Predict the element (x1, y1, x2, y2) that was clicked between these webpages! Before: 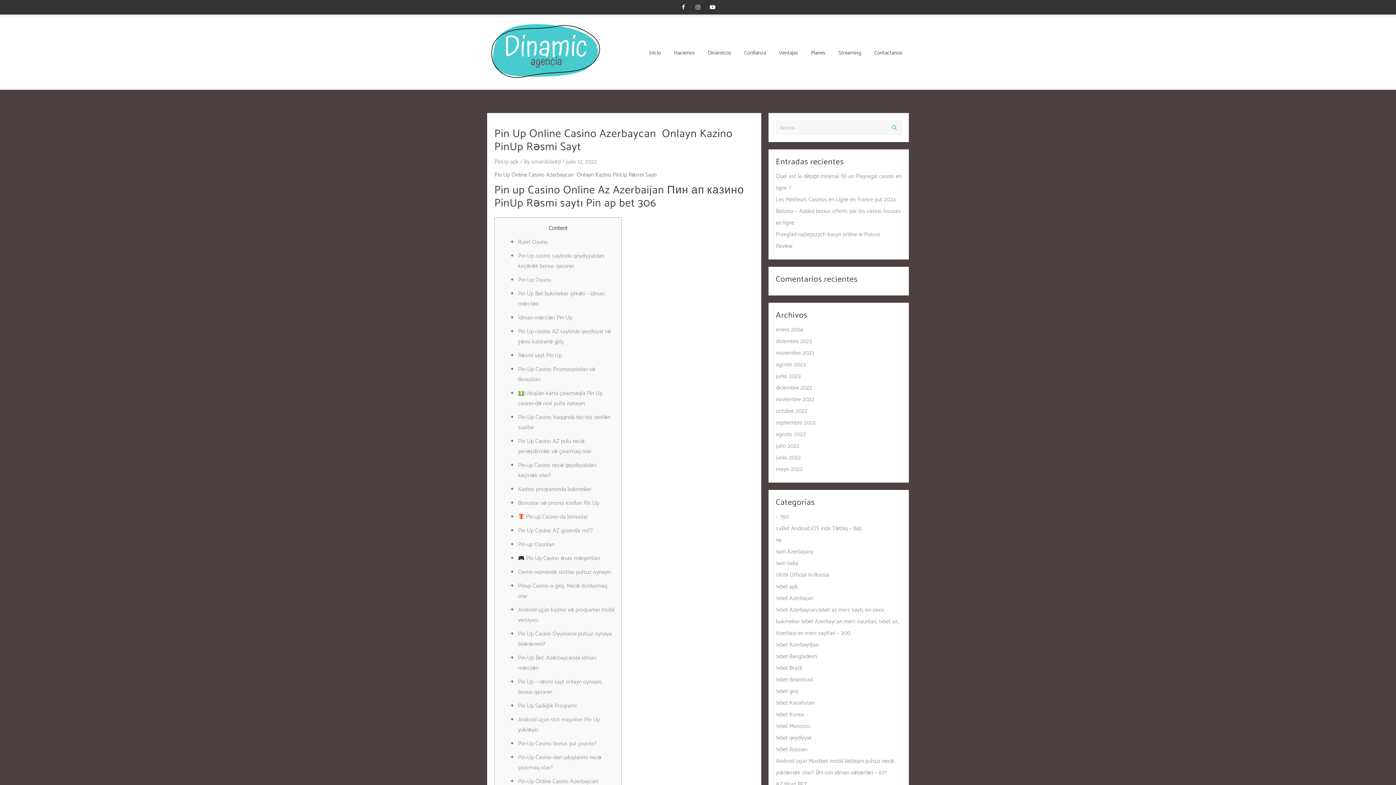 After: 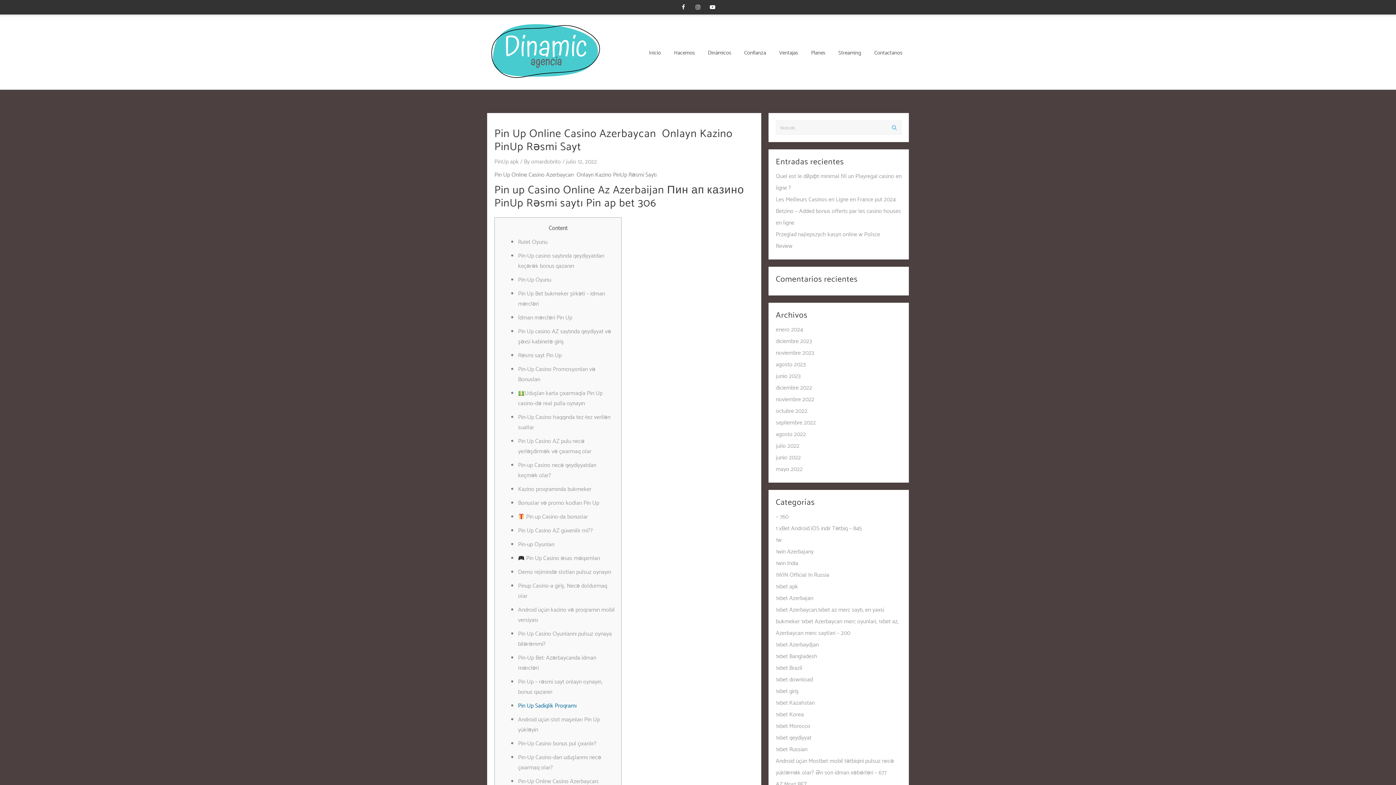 Action: label: Pin Up Sadiqlik Proqramı bbox: (518, 701, 576, 711)